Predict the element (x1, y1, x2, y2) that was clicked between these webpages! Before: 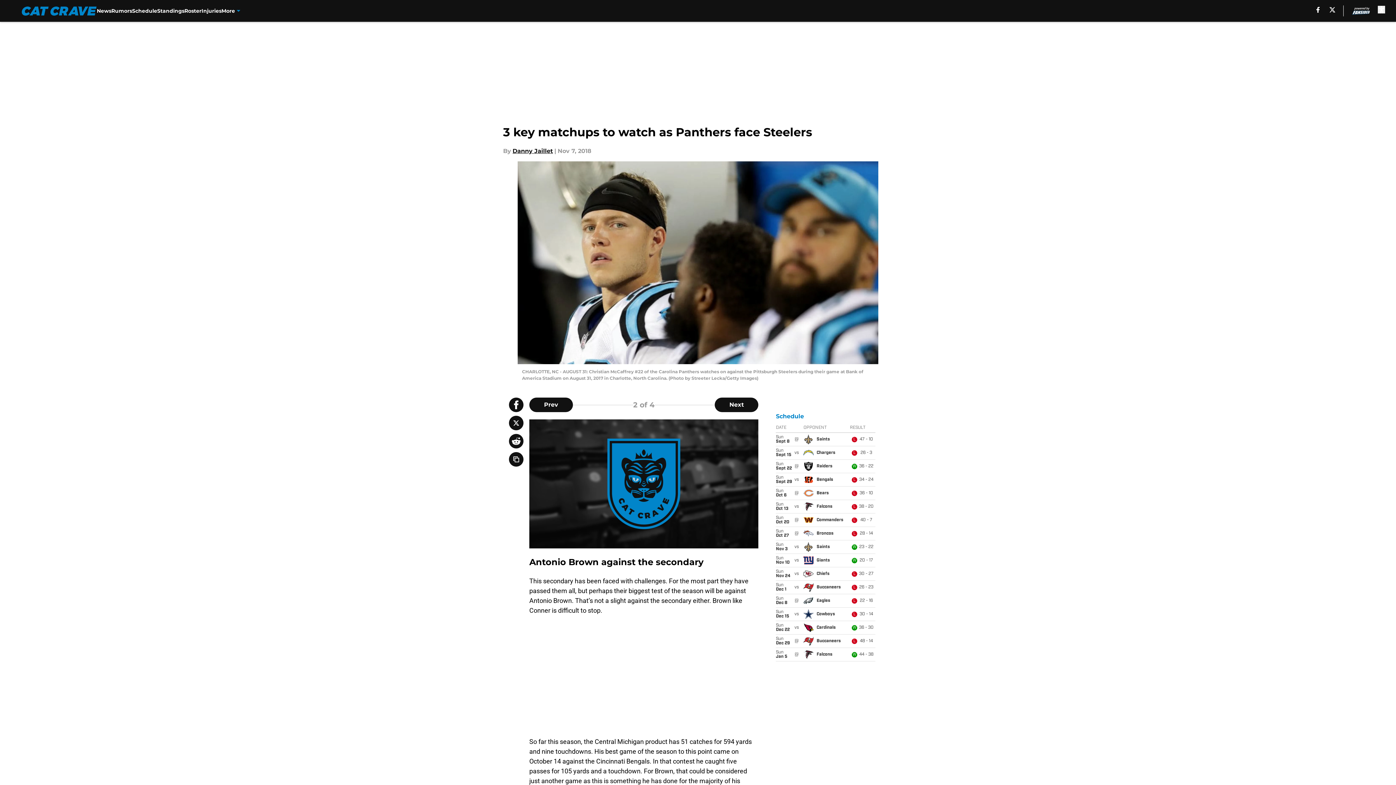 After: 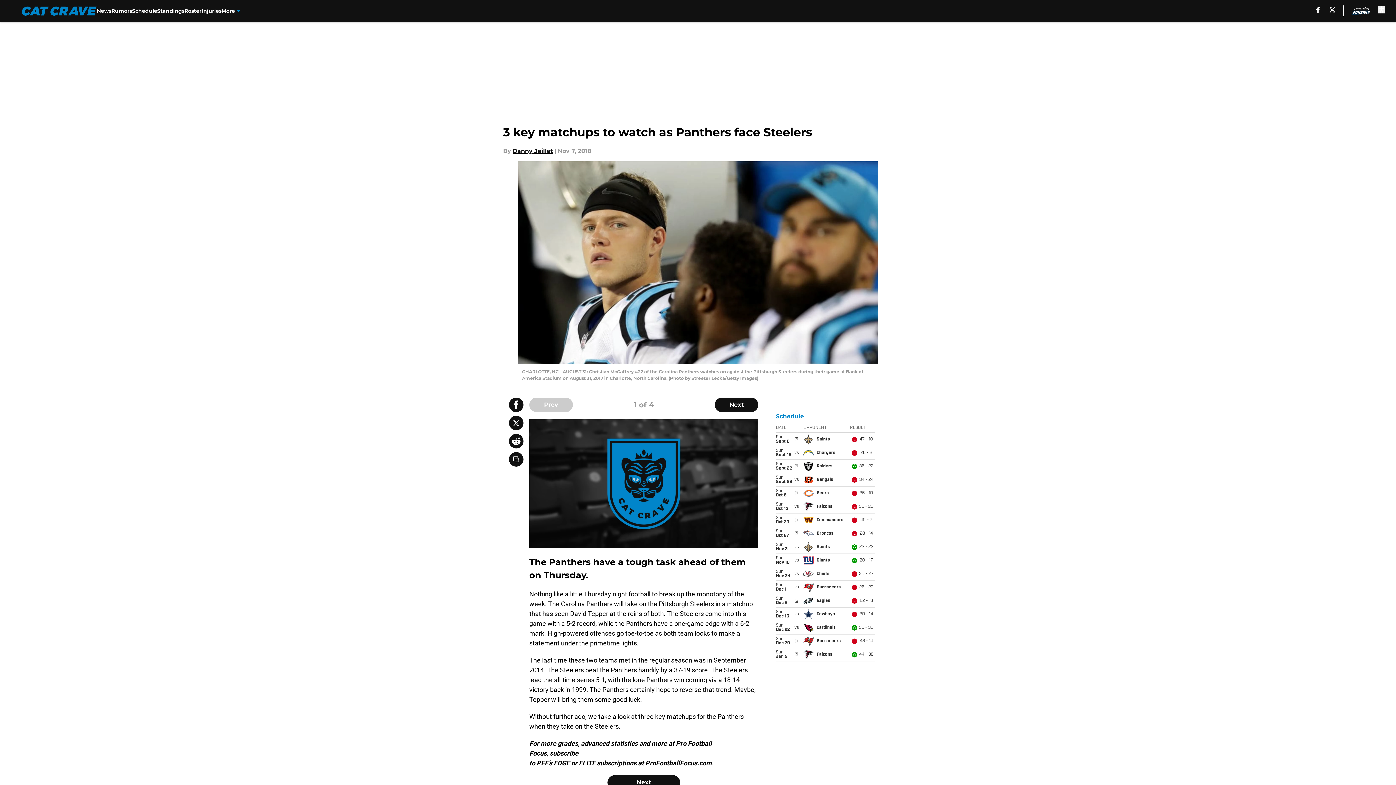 Action: label: Previous Slide bbox: (529, 397, 573, 412)